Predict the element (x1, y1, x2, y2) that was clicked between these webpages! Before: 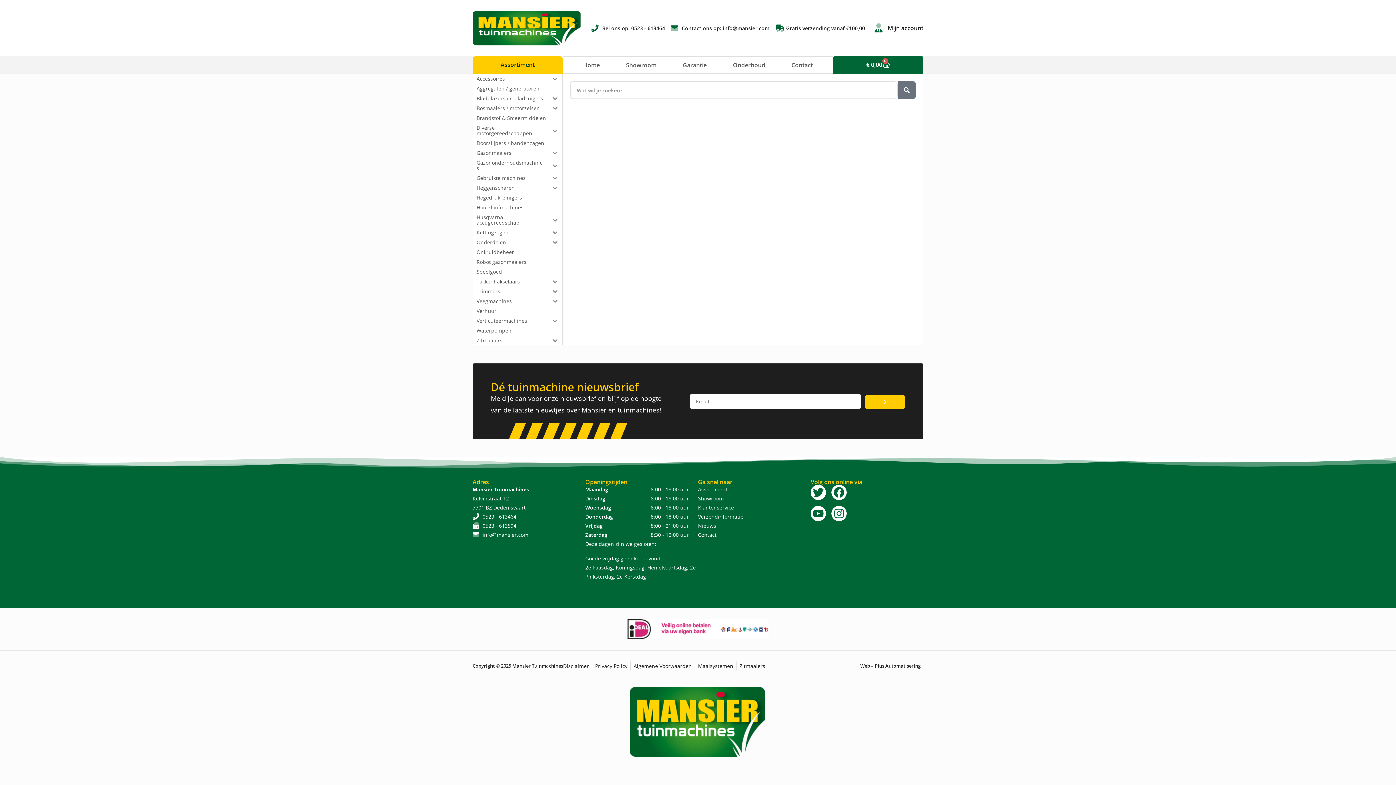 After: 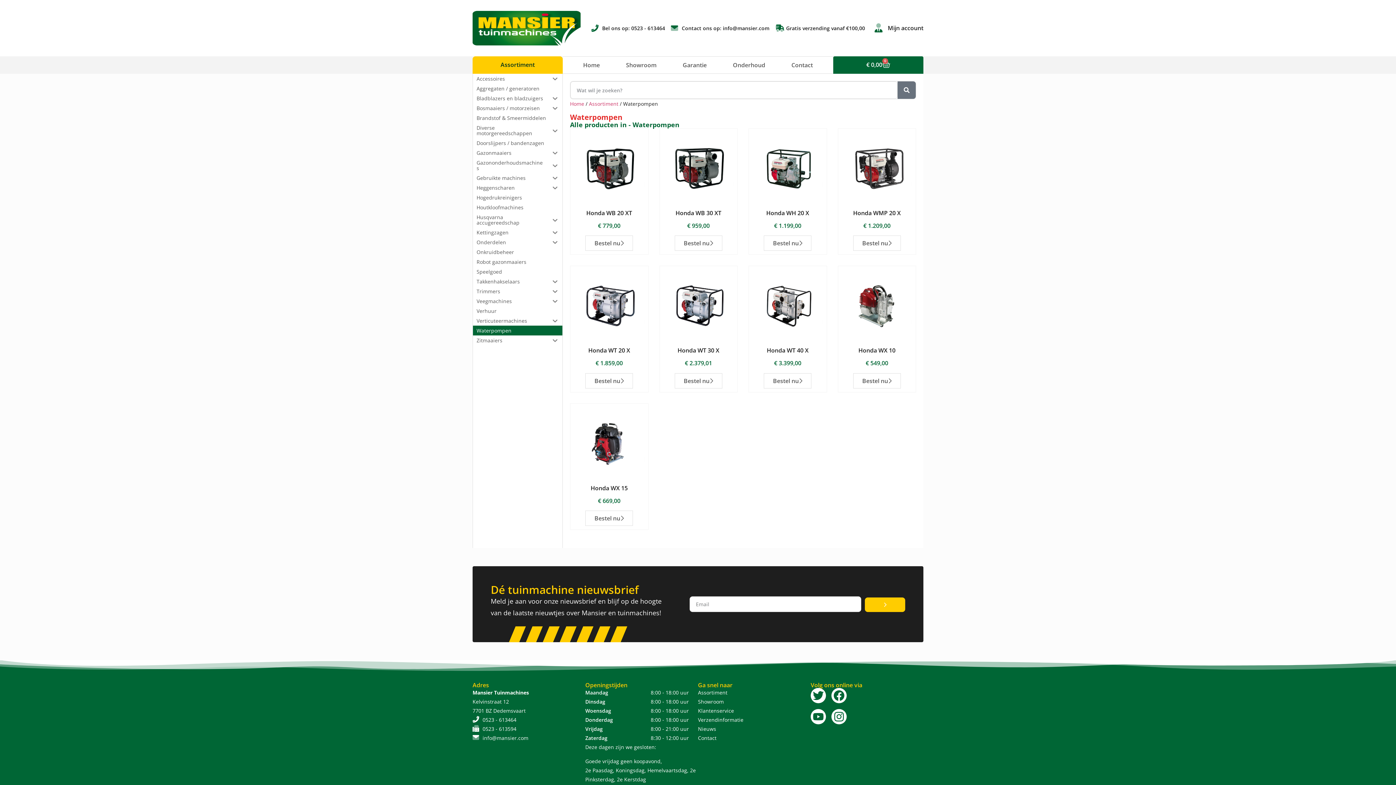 Action: bbox: (473, 325, 562, 335) label: Waterpompen